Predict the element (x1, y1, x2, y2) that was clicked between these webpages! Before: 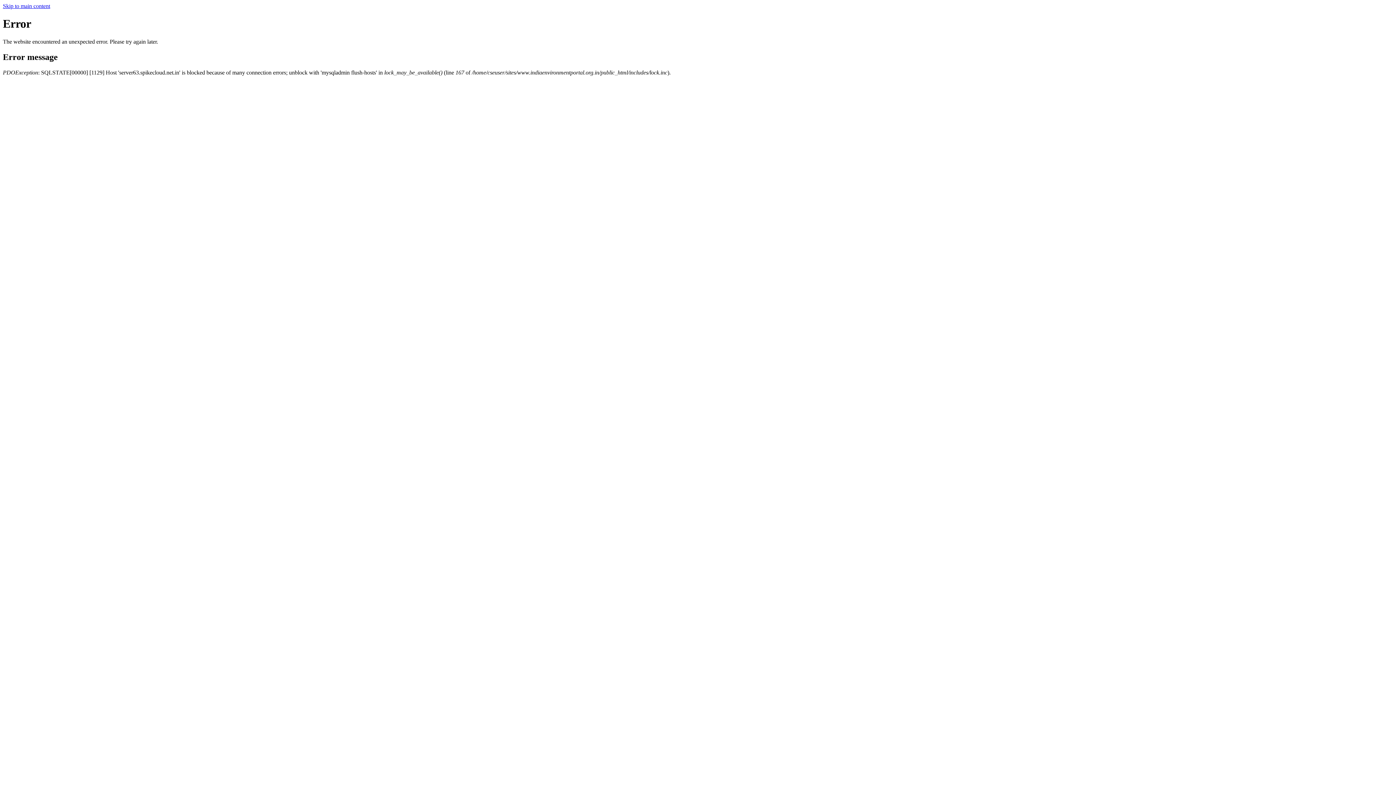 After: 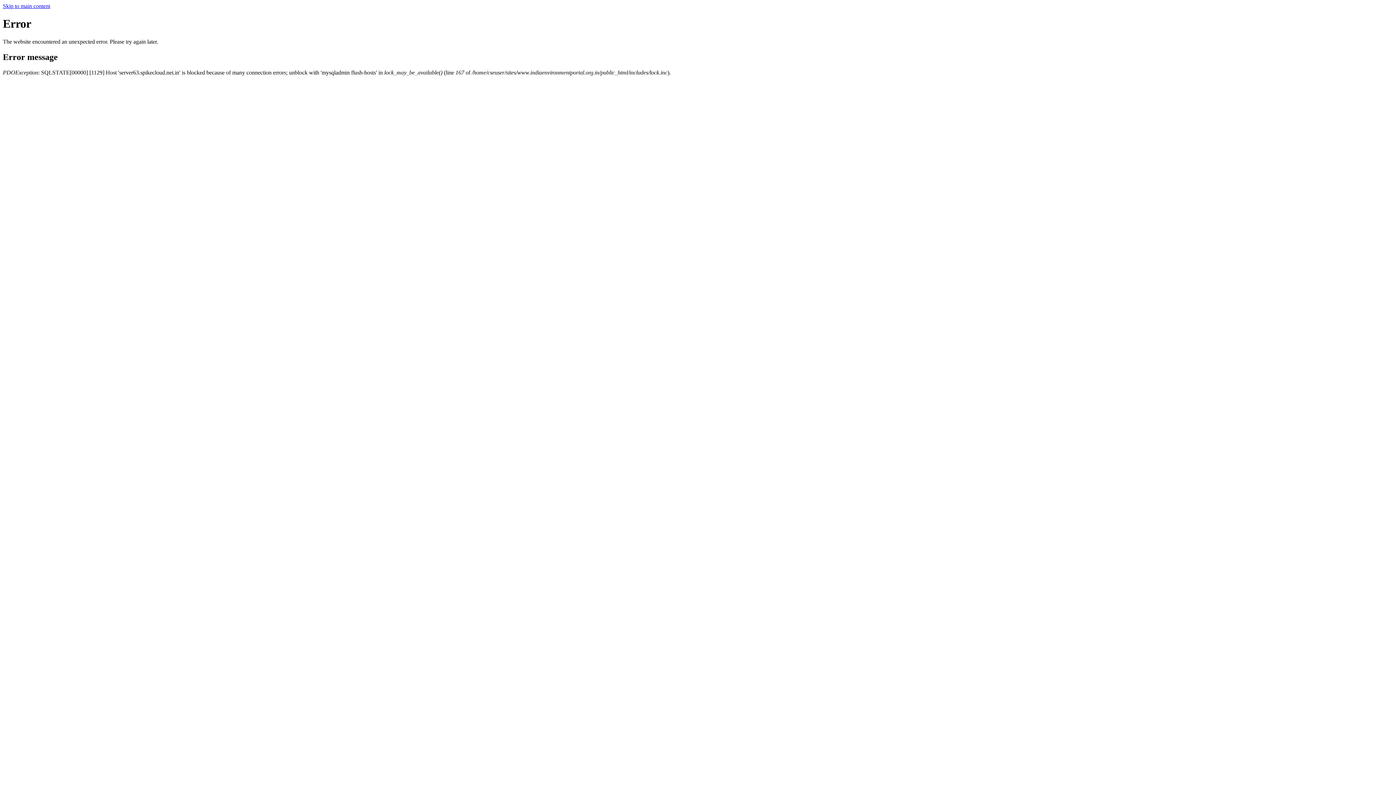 Action: bbox: (2, 2, 50, 9) label: Skip to main content